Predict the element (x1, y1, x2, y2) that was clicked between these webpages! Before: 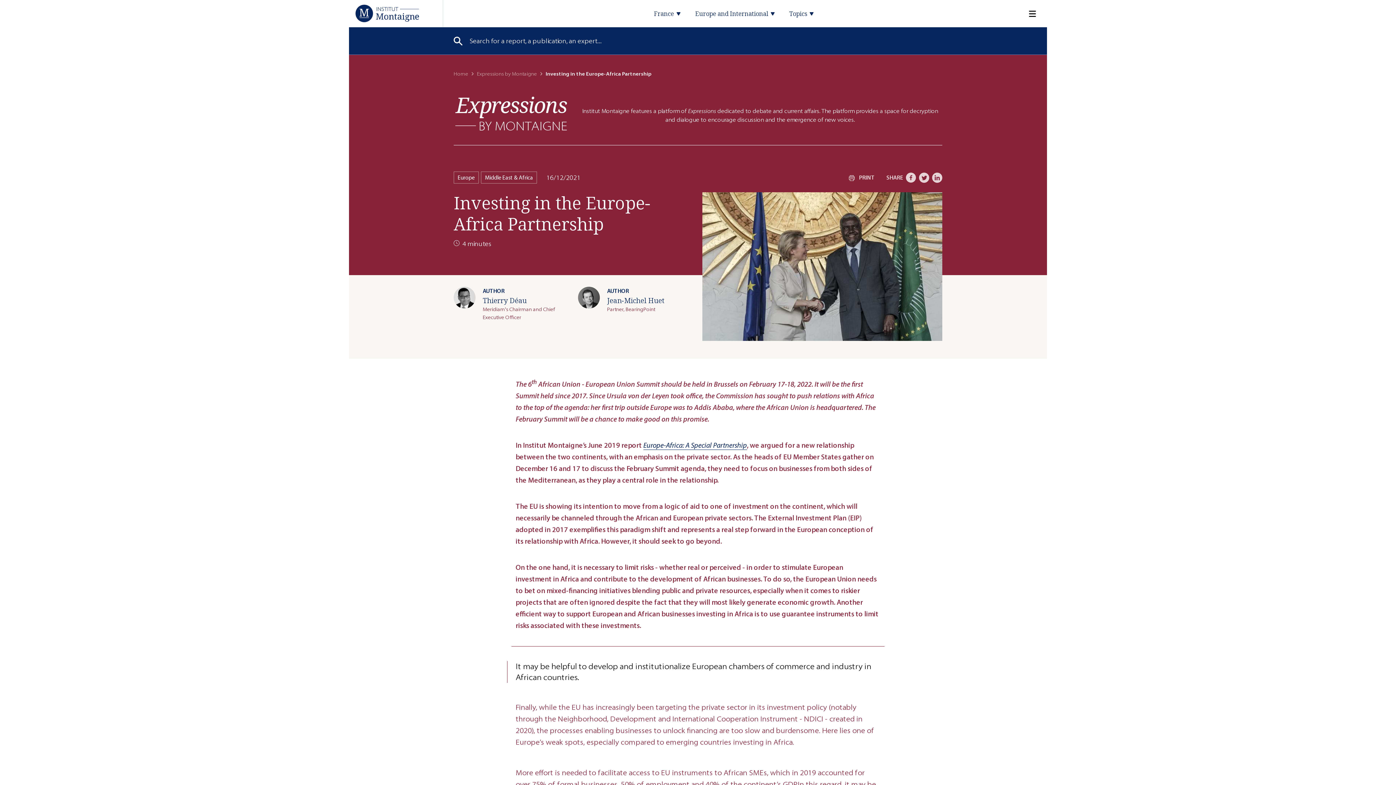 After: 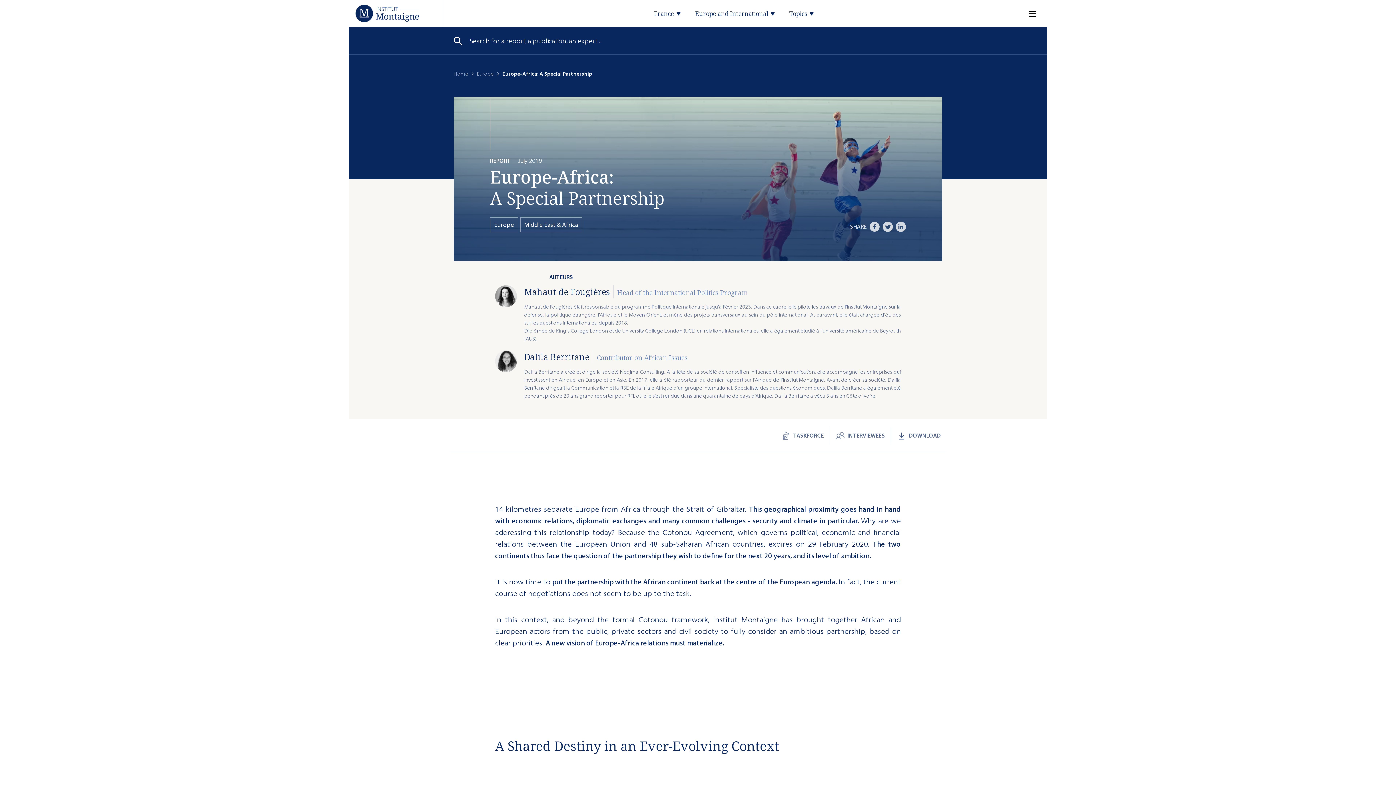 Action: bbox: (643, 441, 747, 450) label: Europe-Africa: A Special Partnership